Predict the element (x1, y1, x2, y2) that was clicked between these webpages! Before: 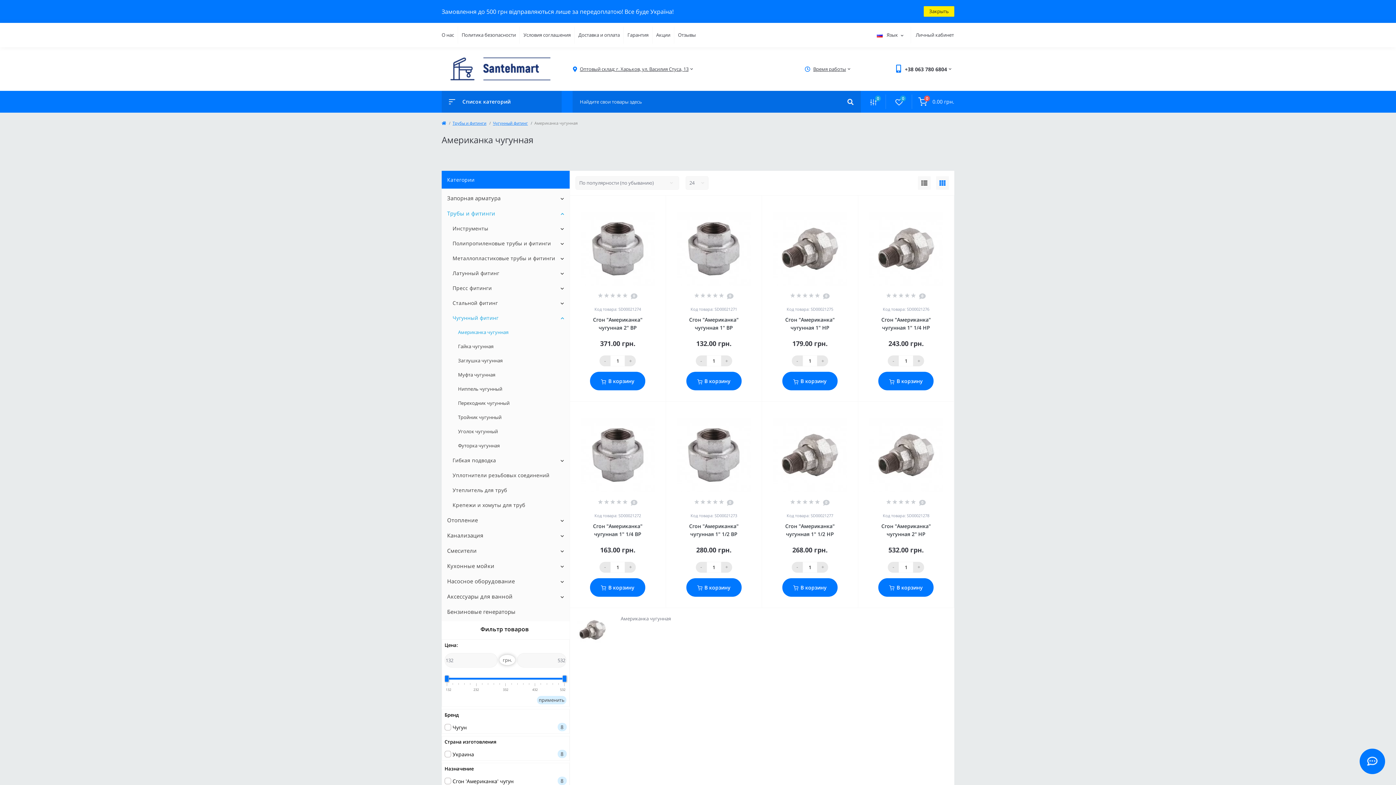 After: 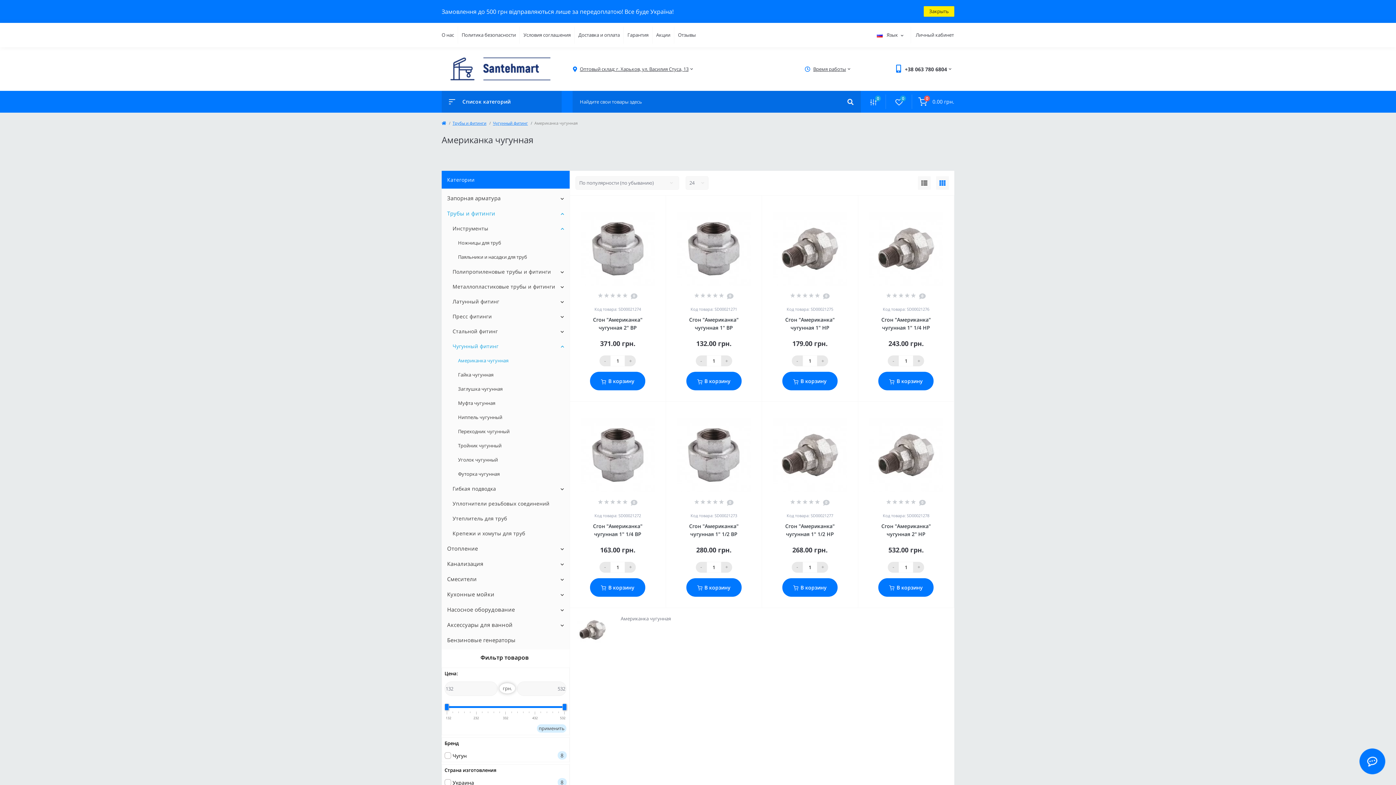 Action: bbox: (560, 224, 564, 232)